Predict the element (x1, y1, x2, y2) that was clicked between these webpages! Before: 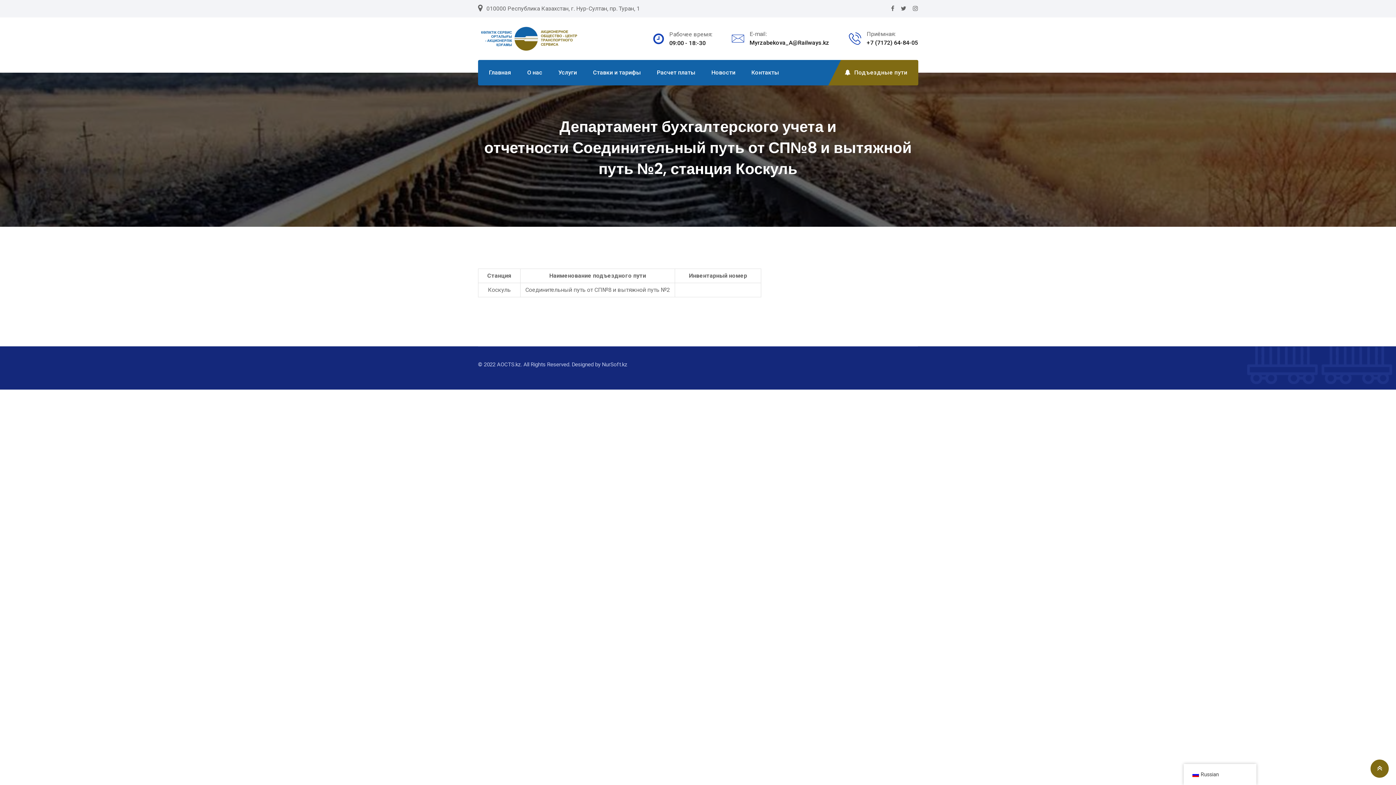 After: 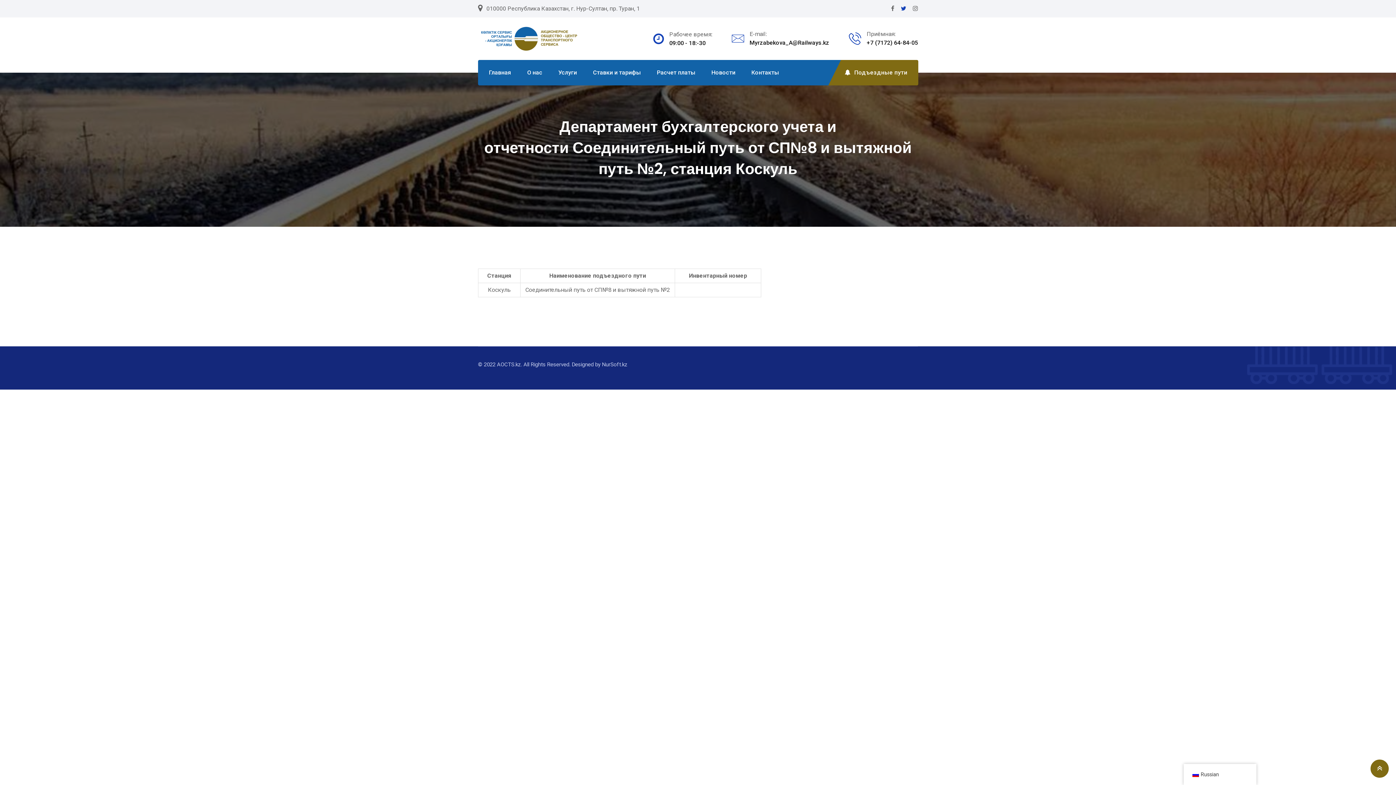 Action: bbox: (901, 5, 906, 12)